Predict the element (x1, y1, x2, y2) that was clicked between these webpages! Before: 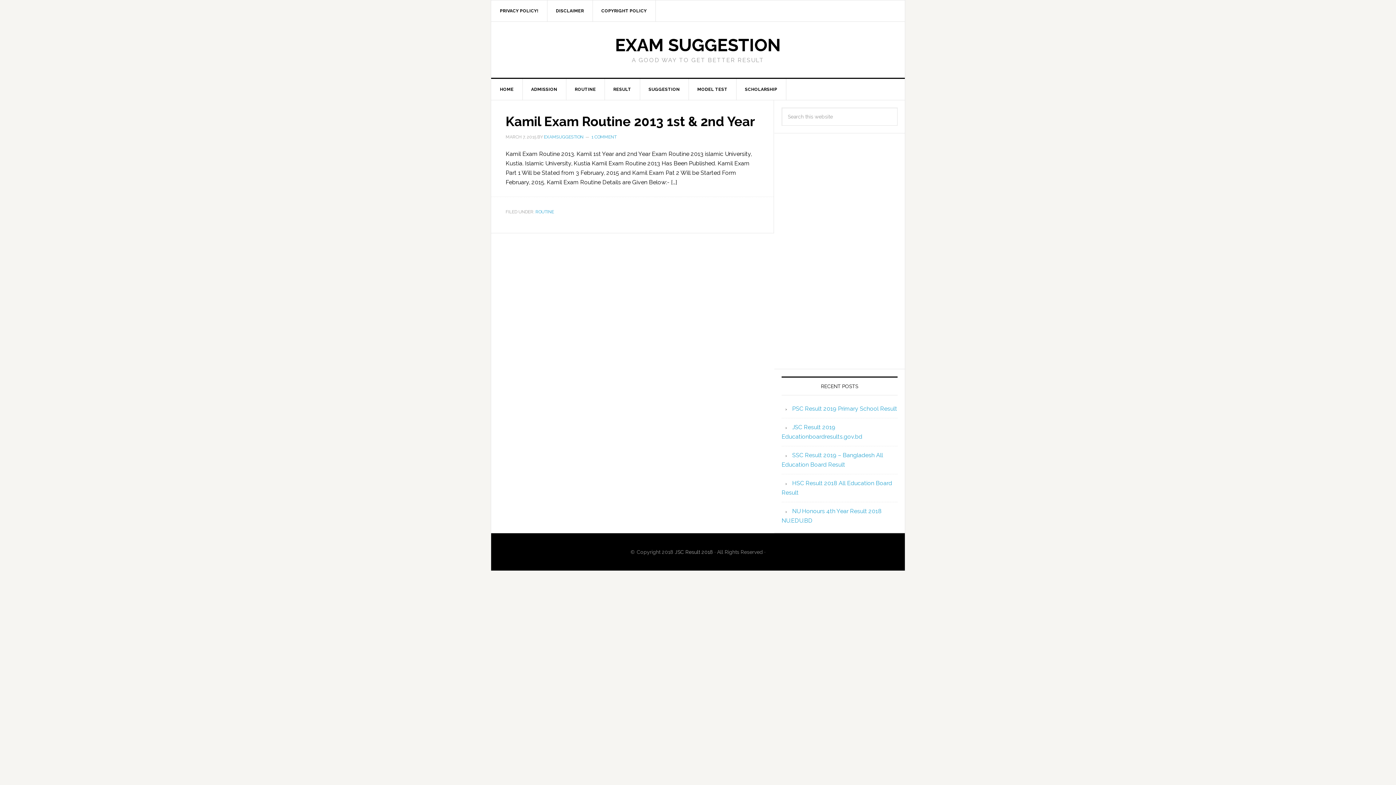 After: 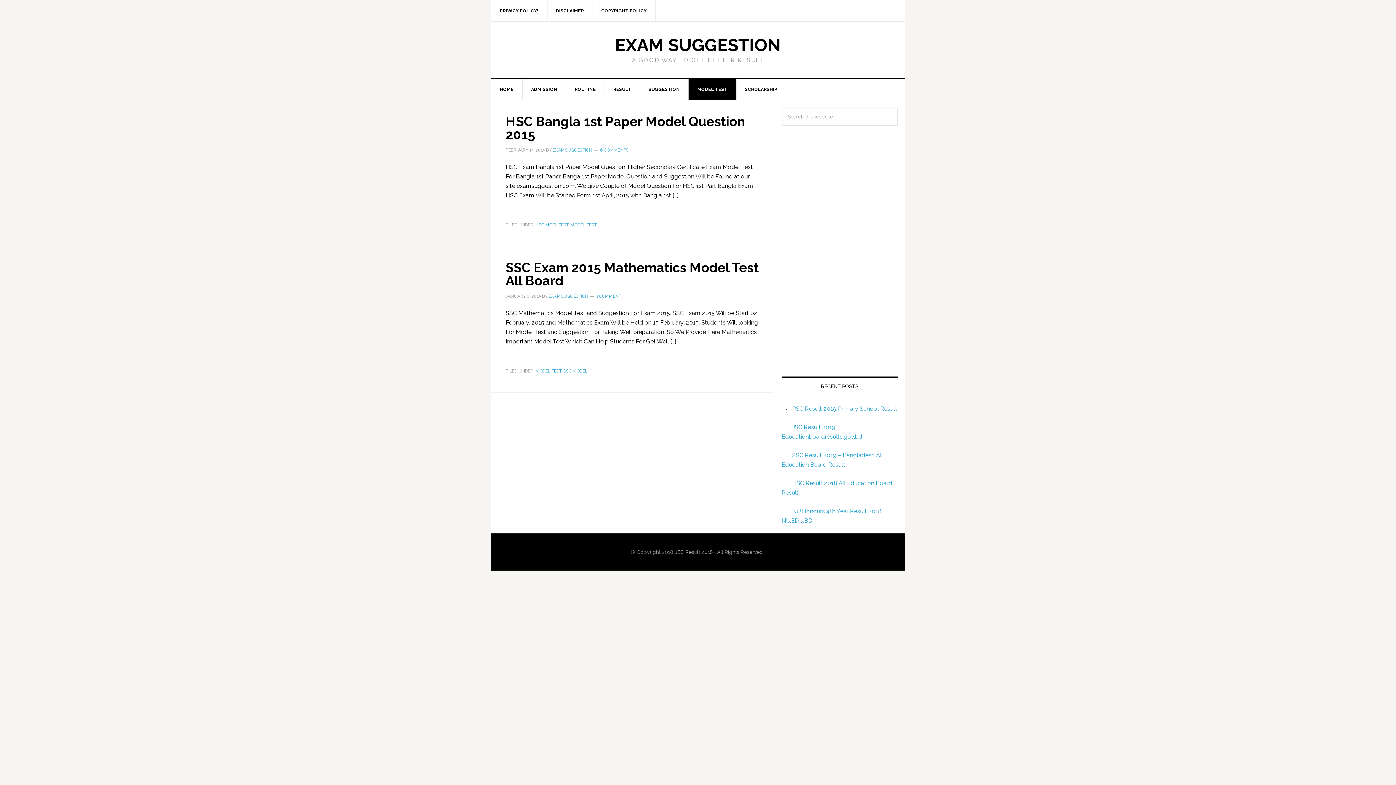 Action: label: MODEL TEST bbox: (688, 78, 736, 100)